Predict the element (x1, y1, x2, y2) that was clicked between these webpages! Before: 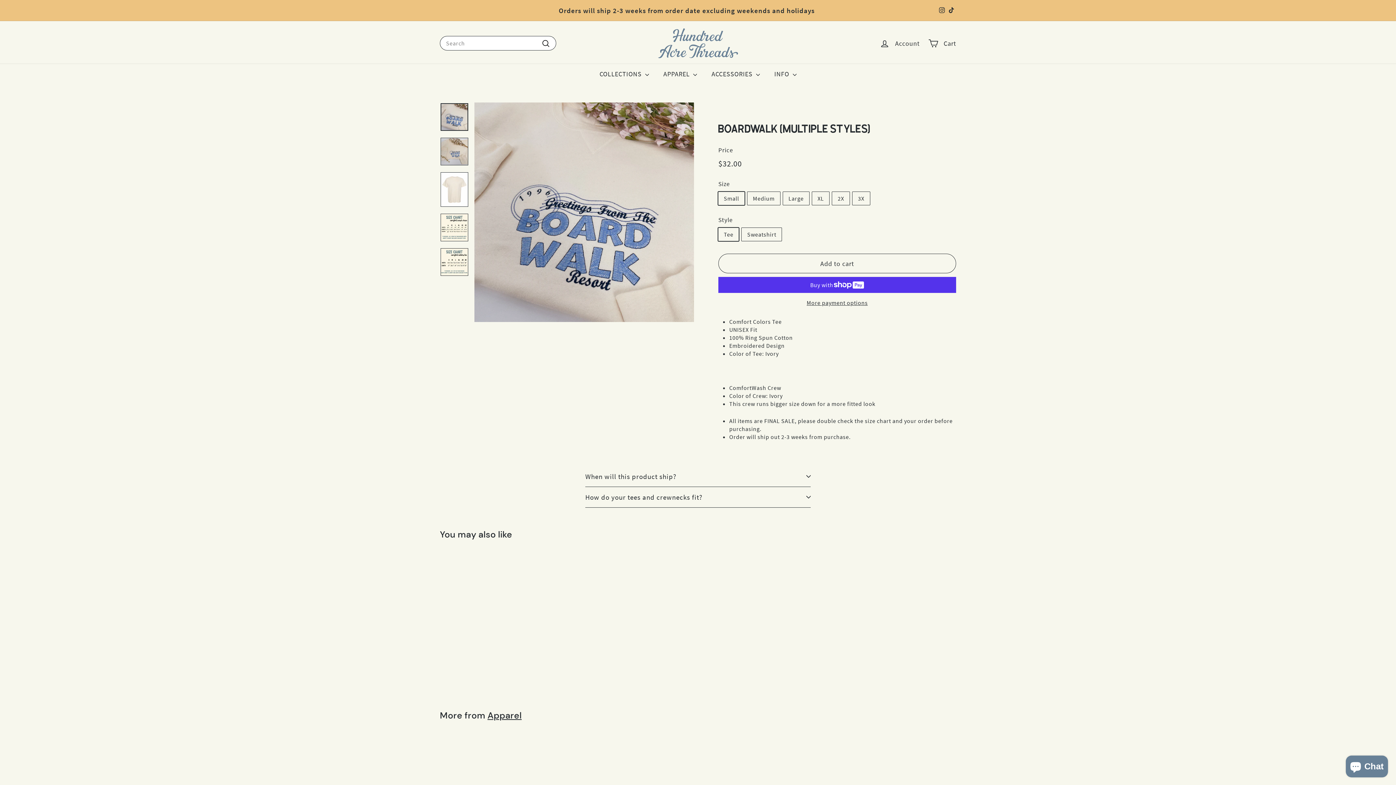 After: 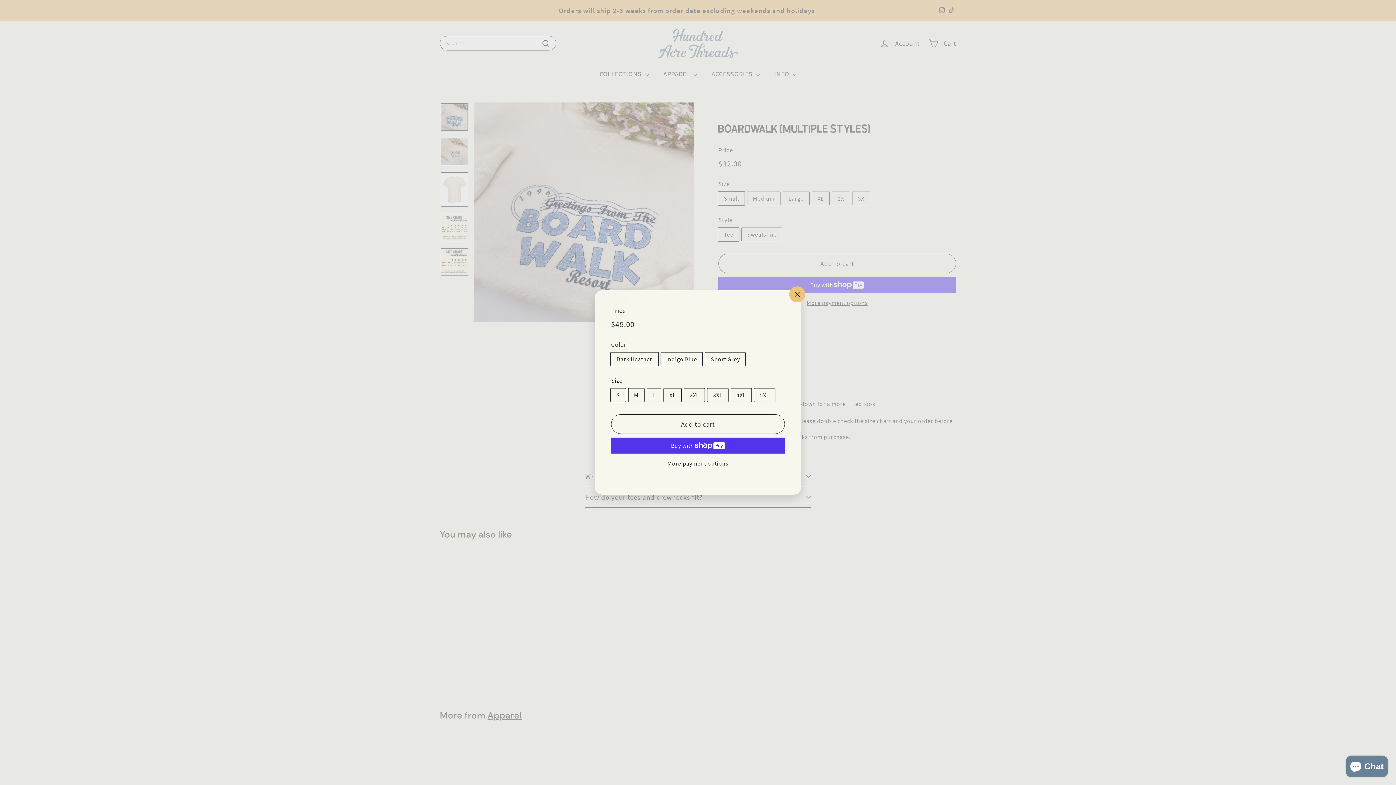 Action: label: Add to cart bbox: (945, 751, 960, 765)